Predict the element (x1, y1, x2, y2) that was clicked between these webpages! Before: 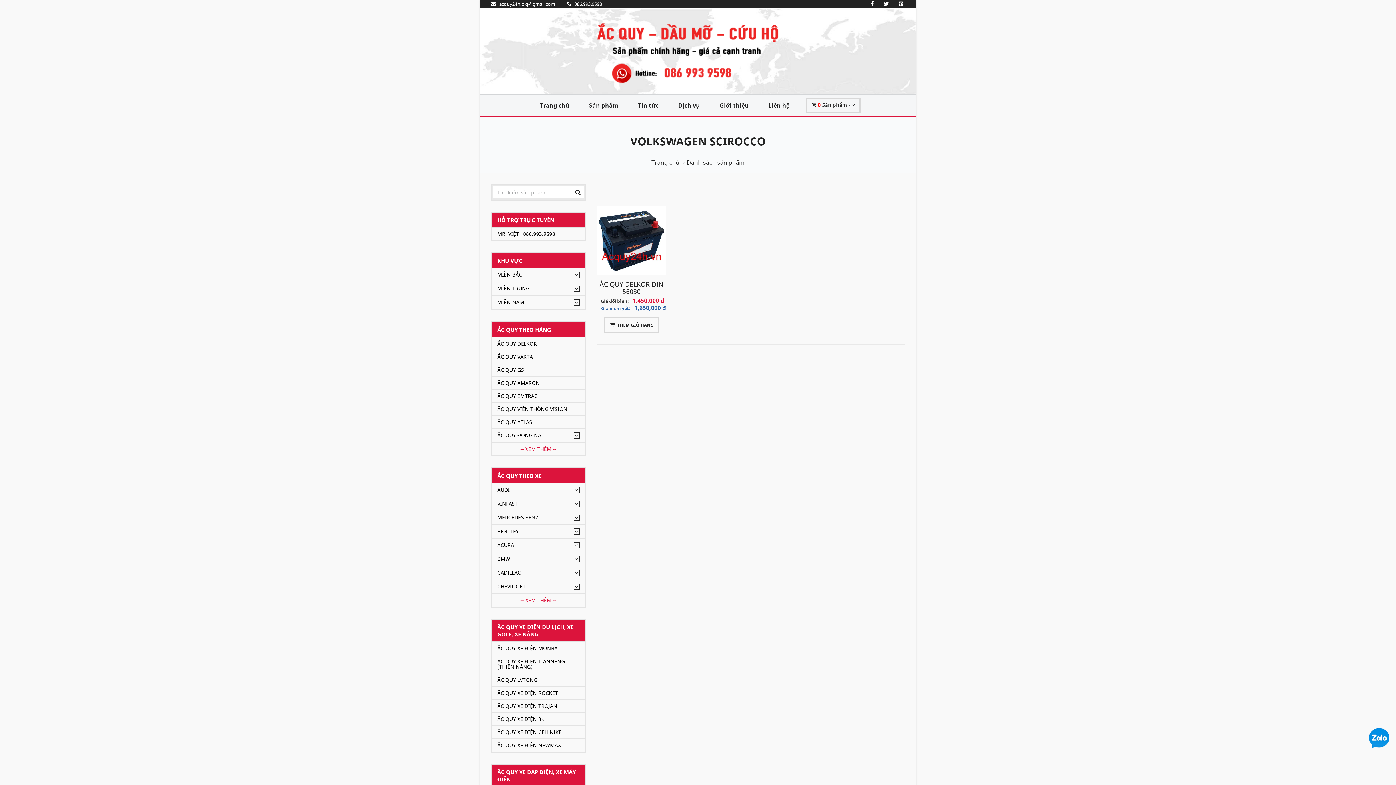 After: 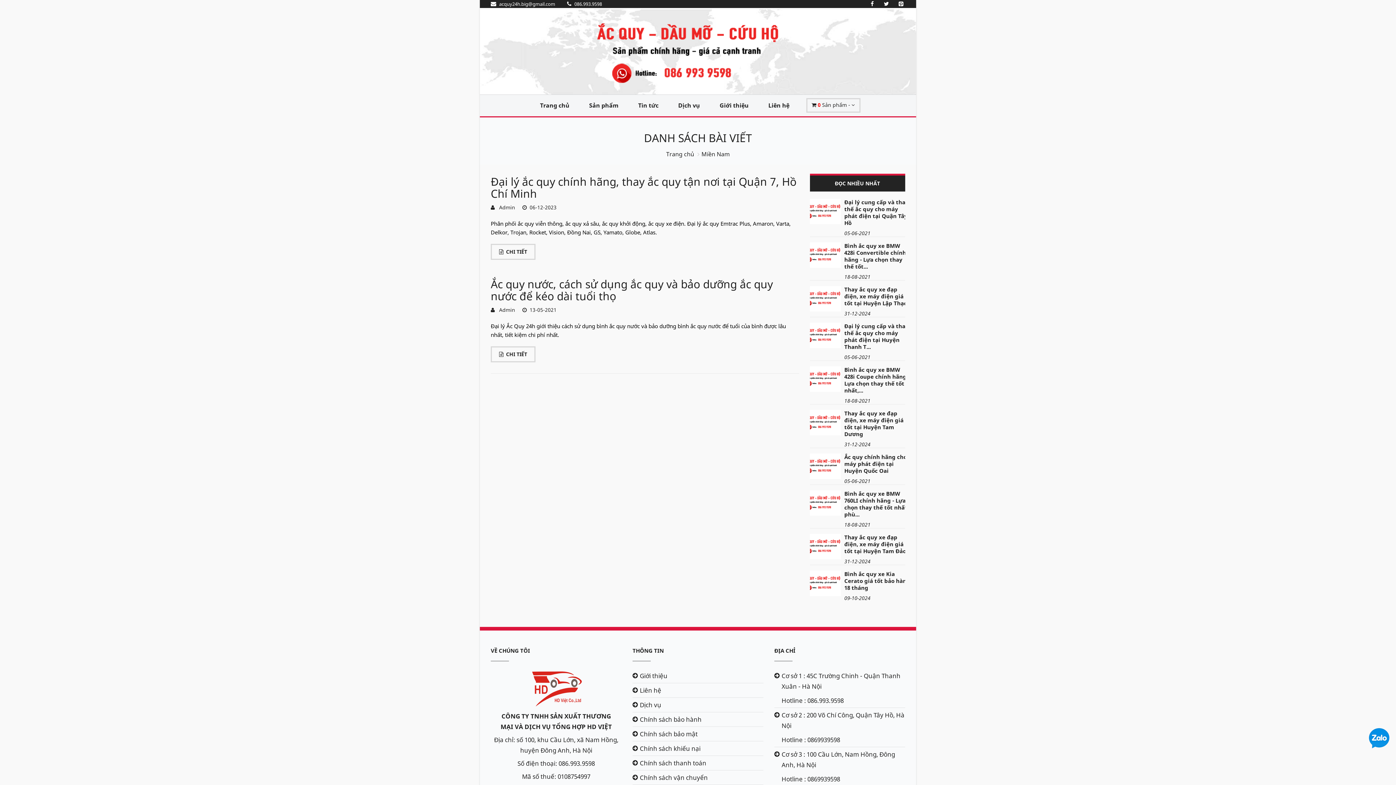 Action: bbox: (497, 299, 572, 305) label: MIỀN NAM